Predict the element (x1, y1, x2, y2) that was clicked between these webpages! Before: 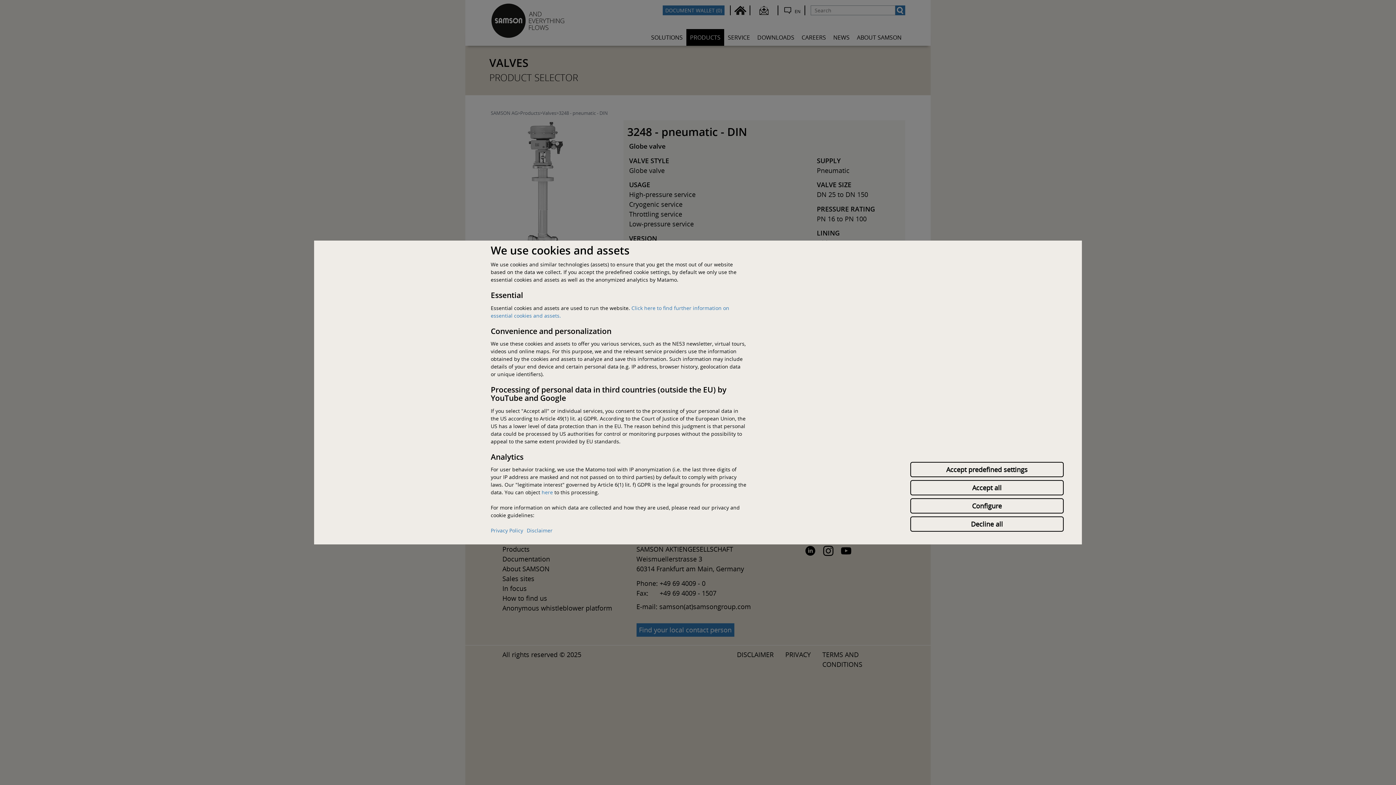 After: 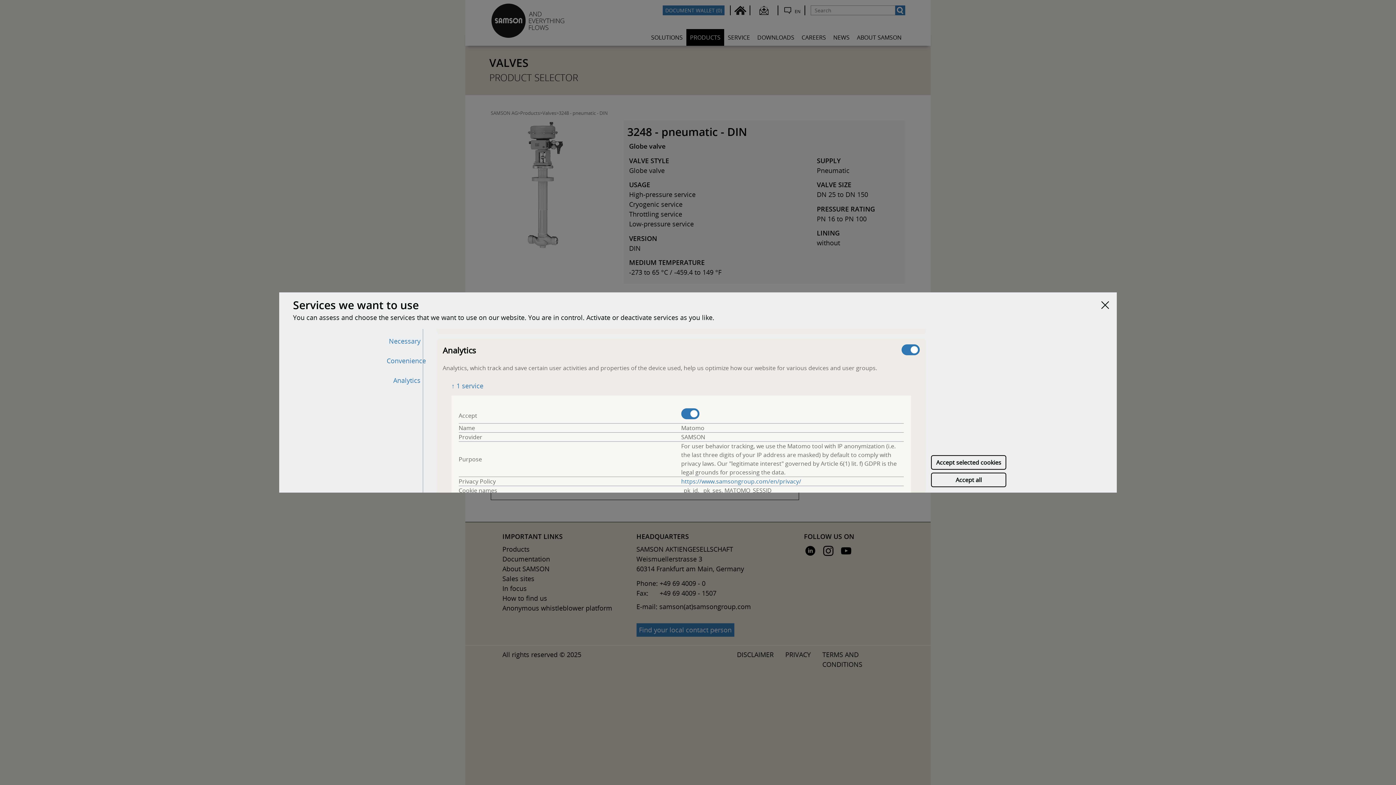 Action: label: here bbox: (541, 489, 553, 496)